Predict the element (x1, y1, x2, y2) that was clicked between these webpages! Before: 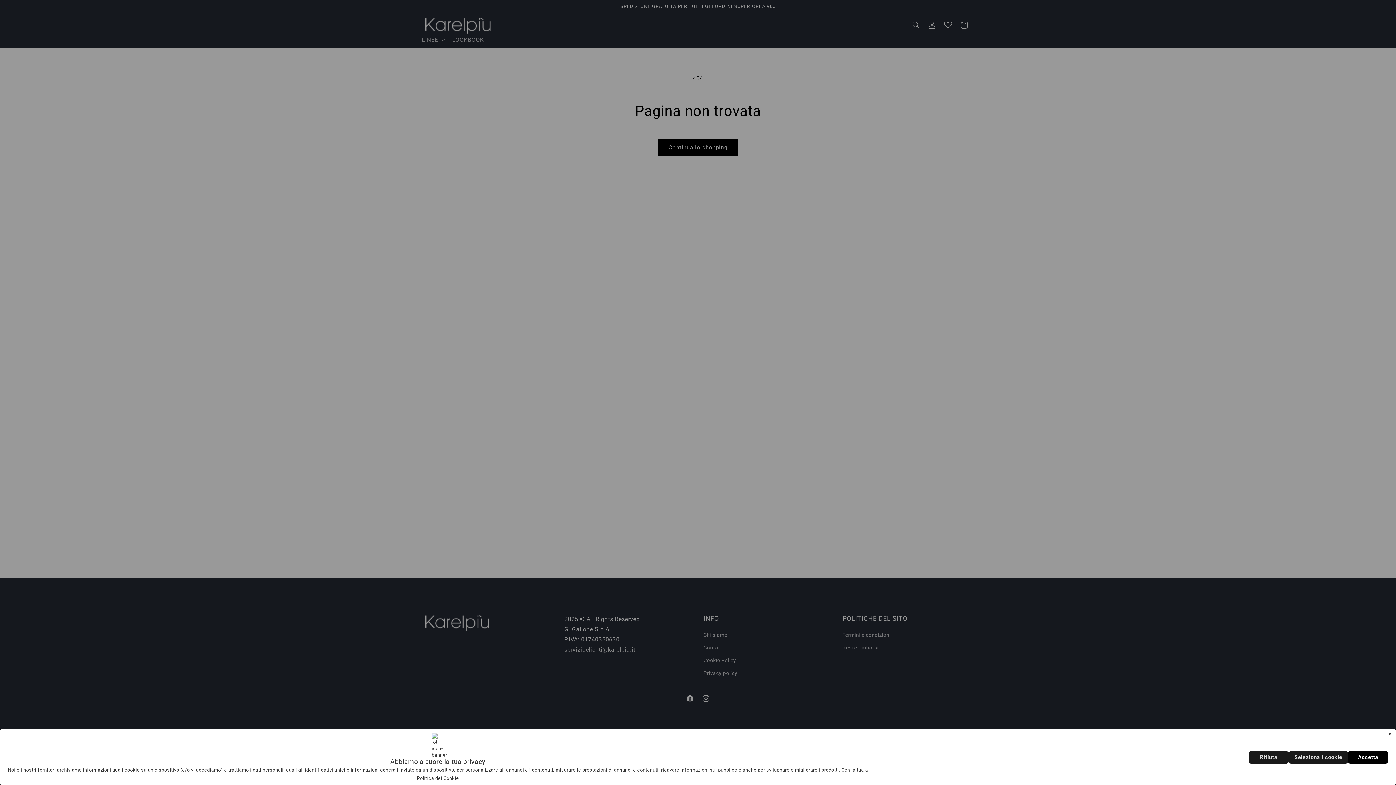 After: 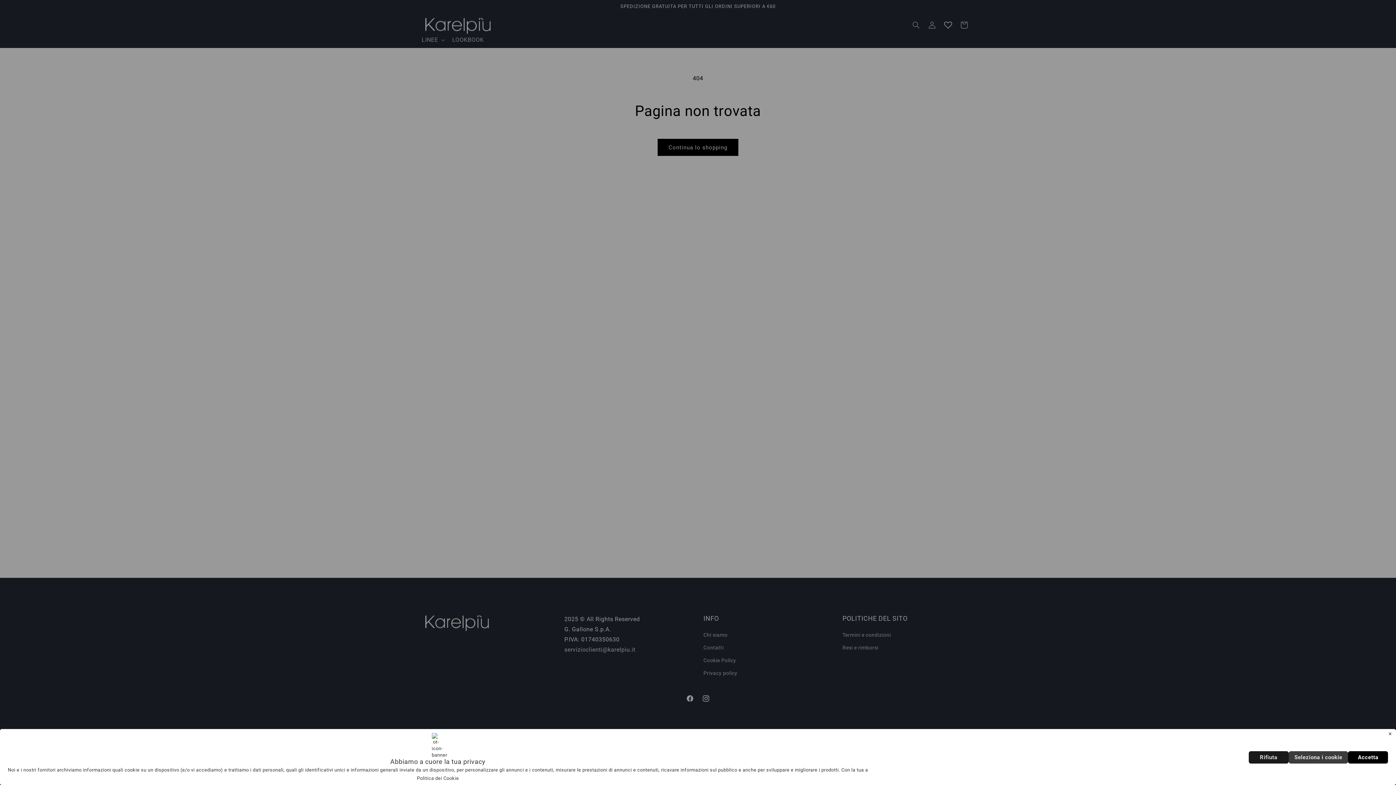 Action: bbox: (1288, 751, 1348, 764) label: Seleziona i cookie